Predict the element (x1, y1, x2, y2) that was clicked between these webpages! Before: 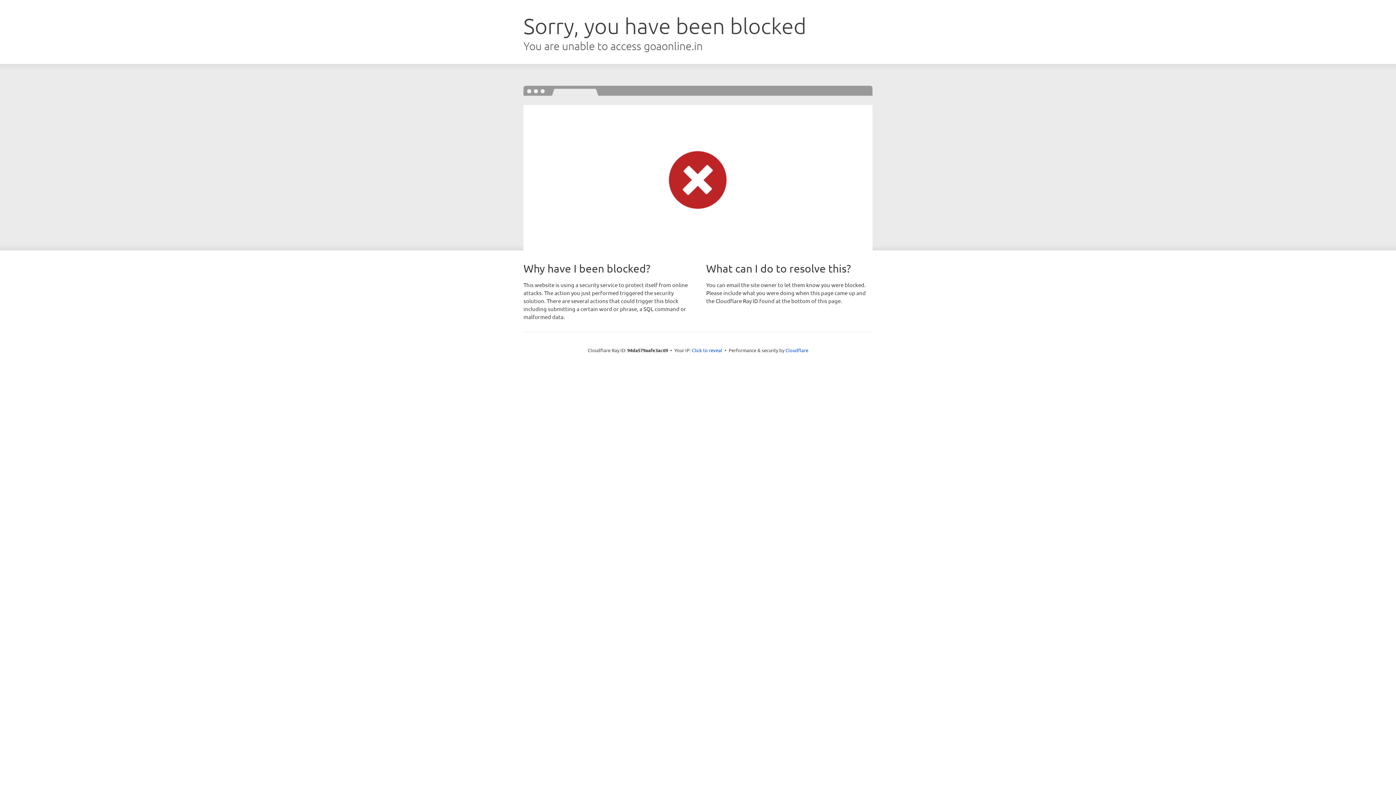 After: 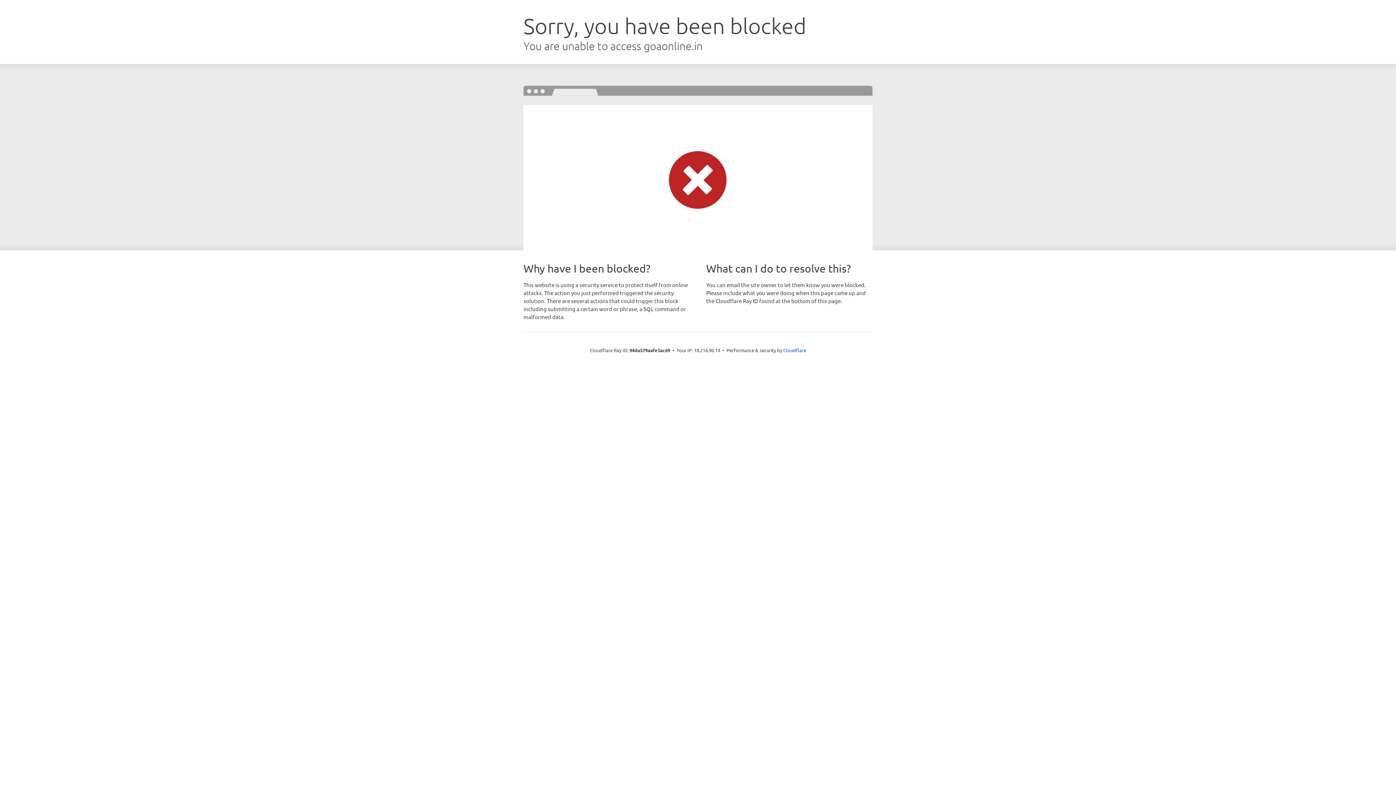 Action: label: Click to reveal bbox: (692, 346, 722, 353)